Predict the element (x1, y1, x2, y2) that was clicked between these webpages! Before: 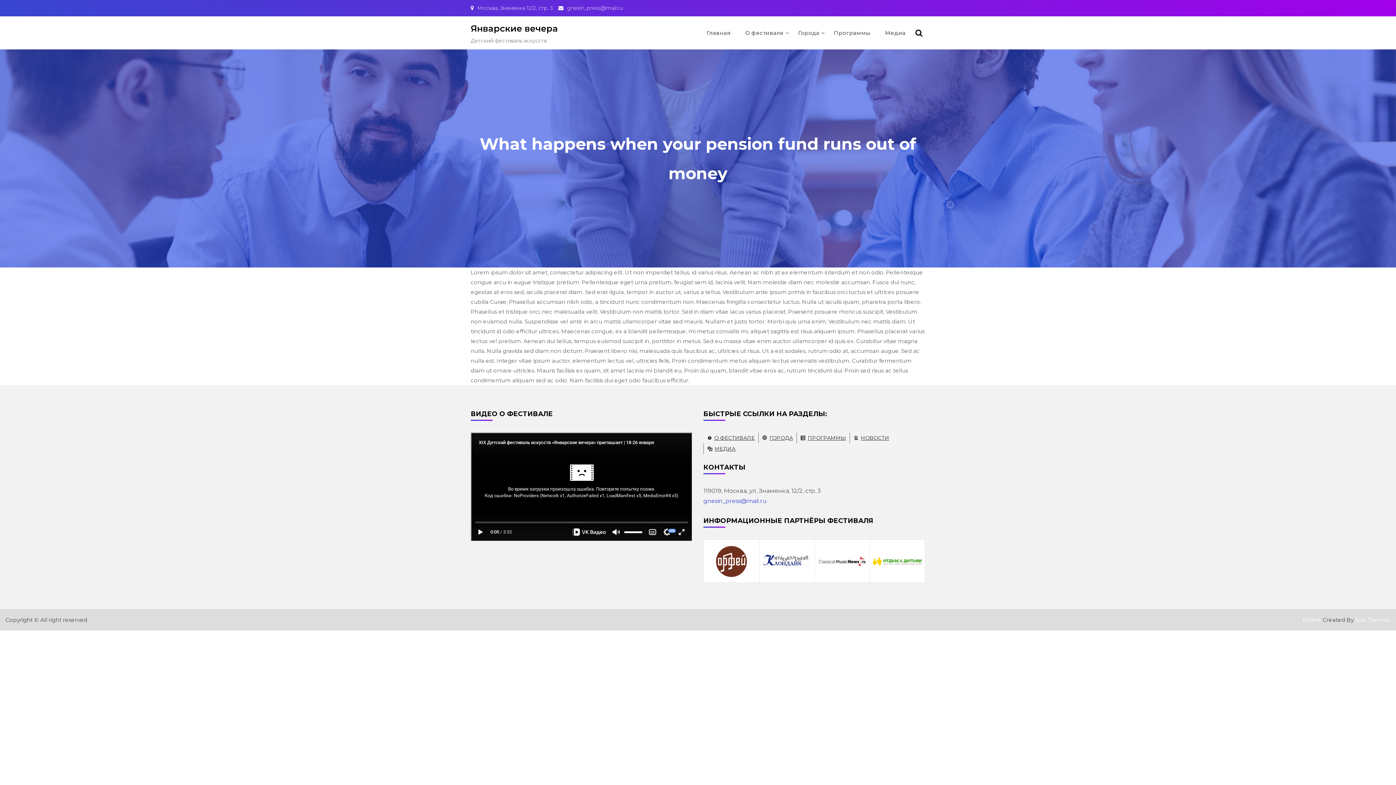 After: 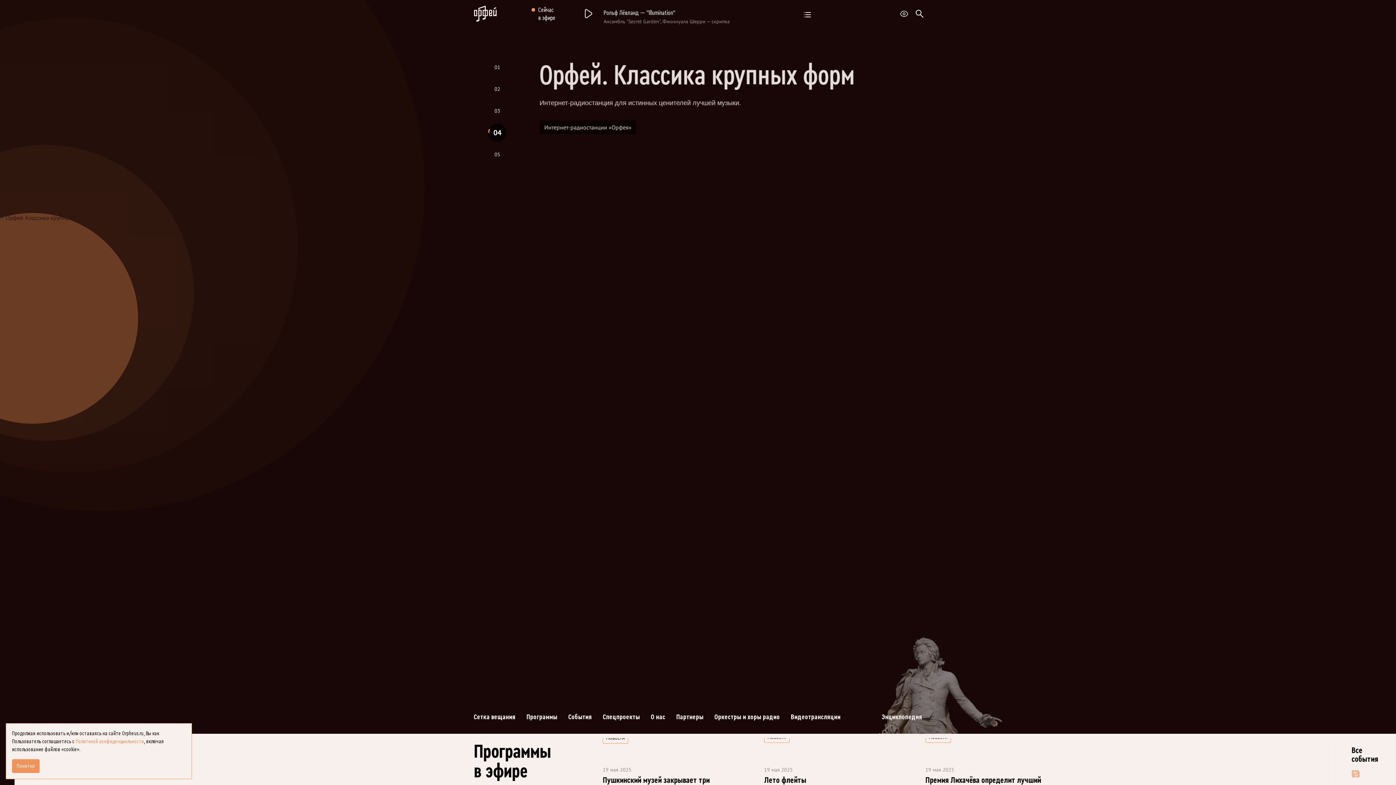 Action: bbox: (706, 557, 756, 564)